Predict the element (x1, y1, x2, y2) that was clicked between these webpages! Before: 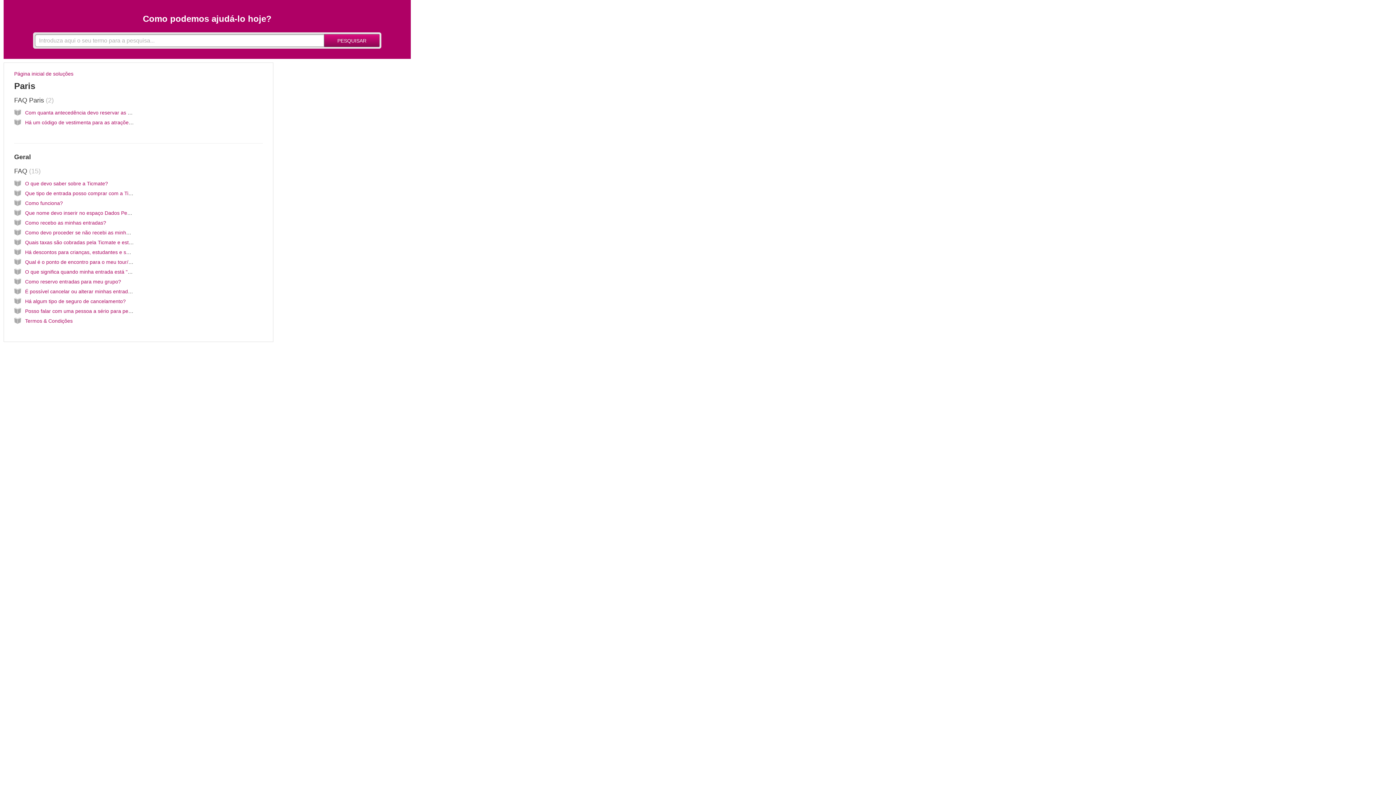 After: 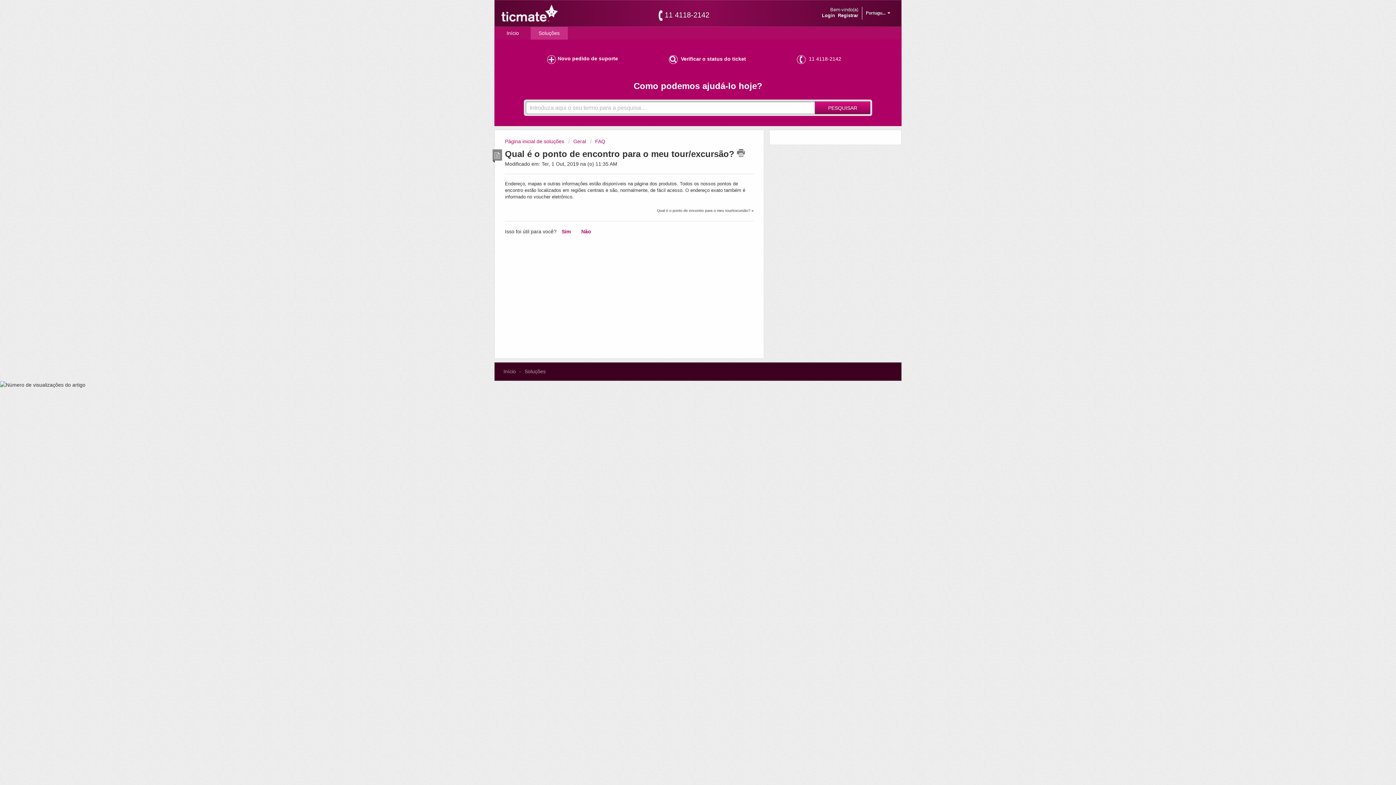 Action: label: Qual é o ponto de encontro para o meu tour/excursão? bbox: (25, 259, 152, 265)